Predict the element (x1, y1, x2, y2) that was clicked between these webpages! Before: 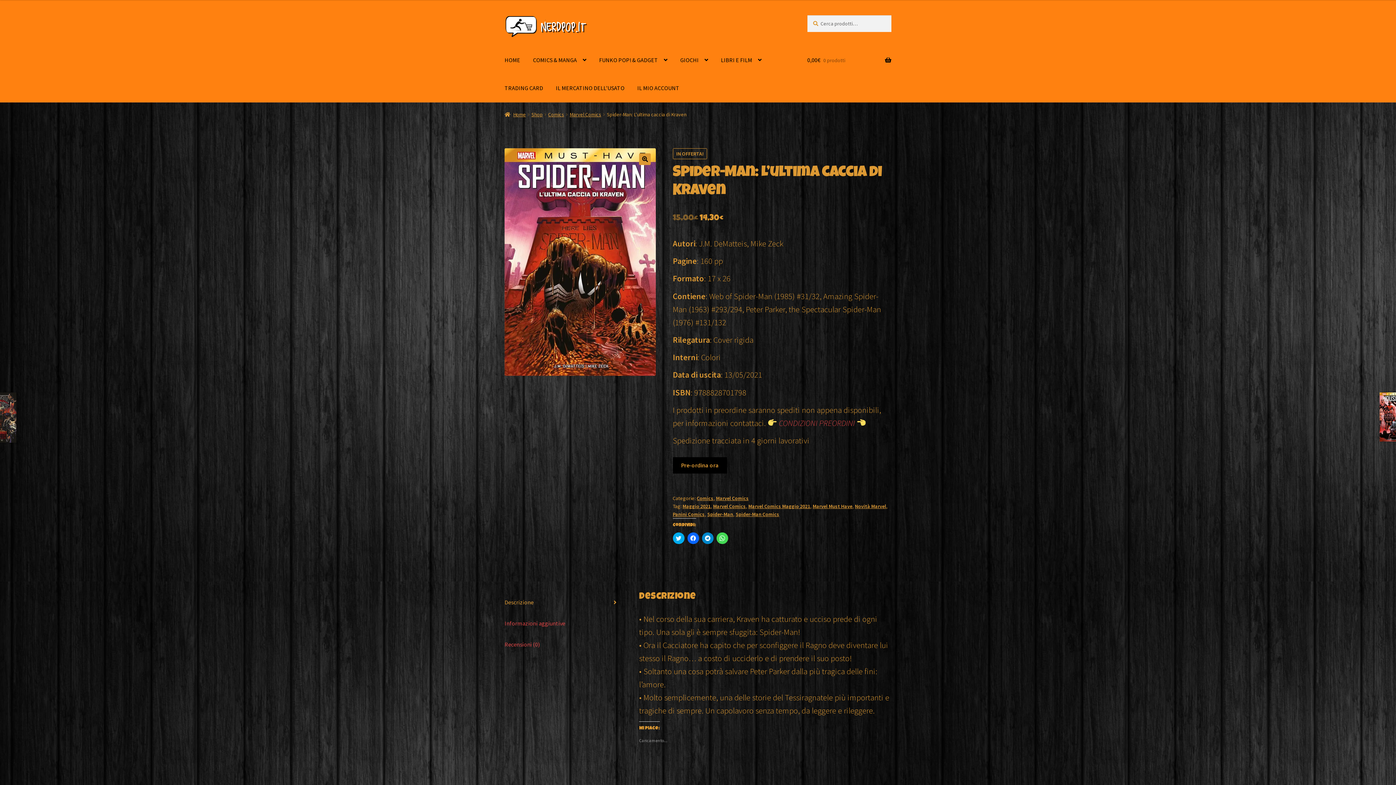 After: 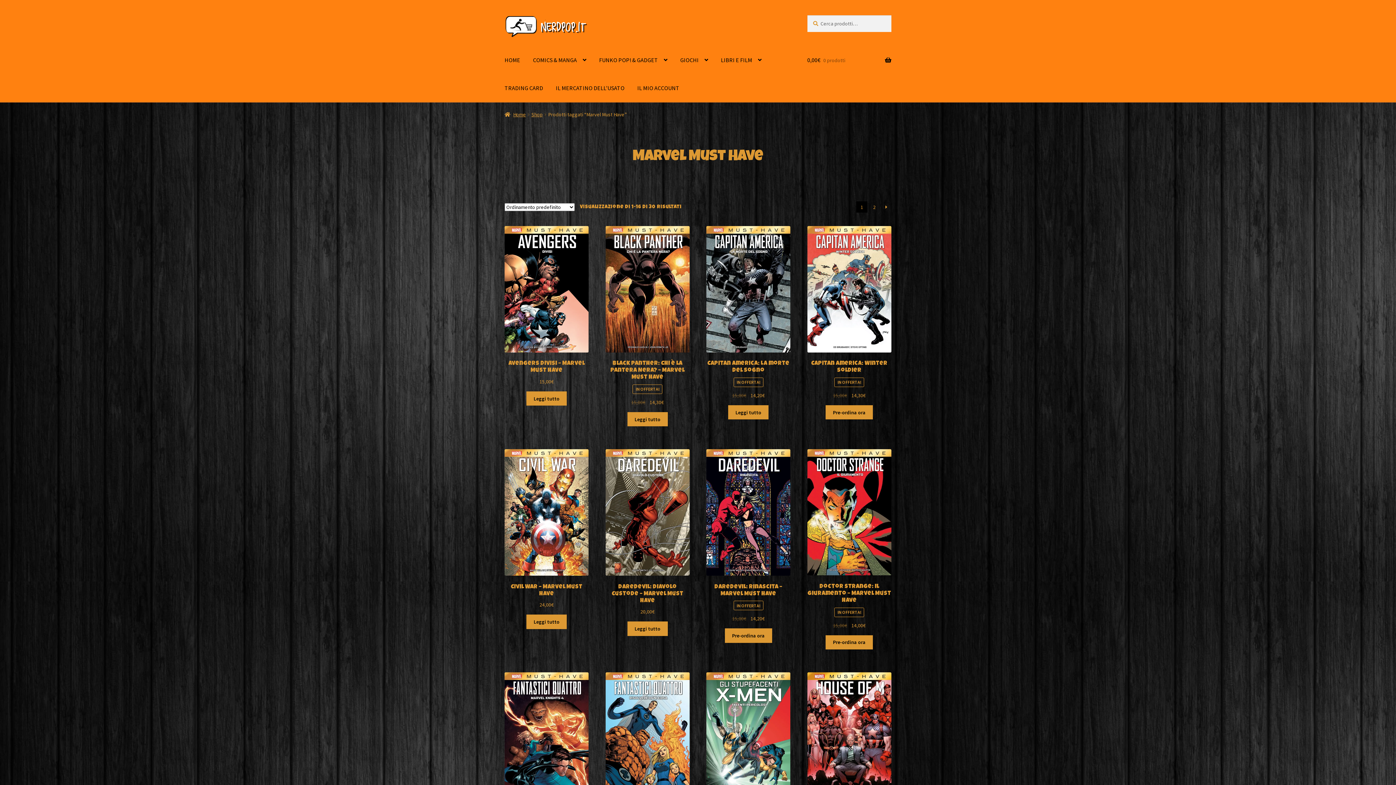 Action: label: Marvel Must Have bbox: (812, 503, 852, 509)